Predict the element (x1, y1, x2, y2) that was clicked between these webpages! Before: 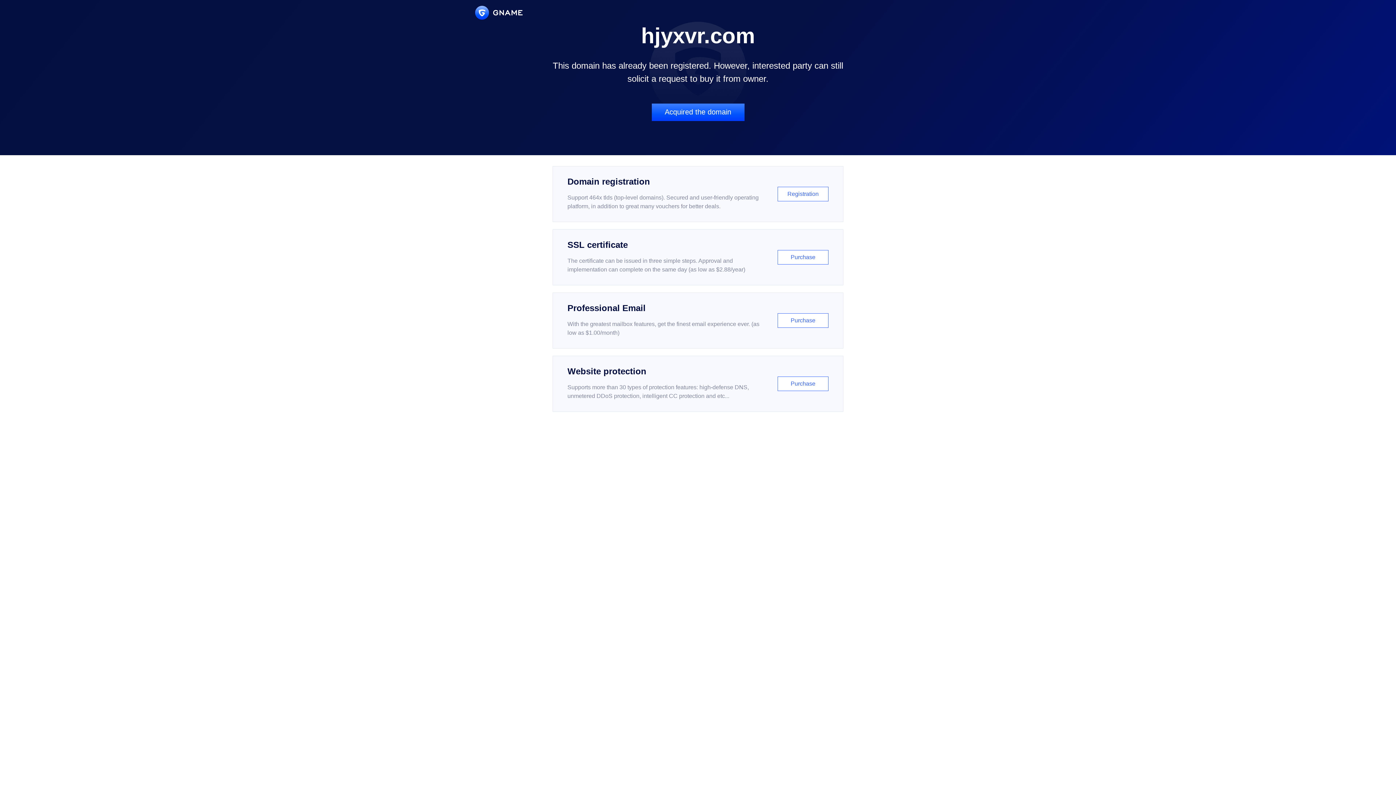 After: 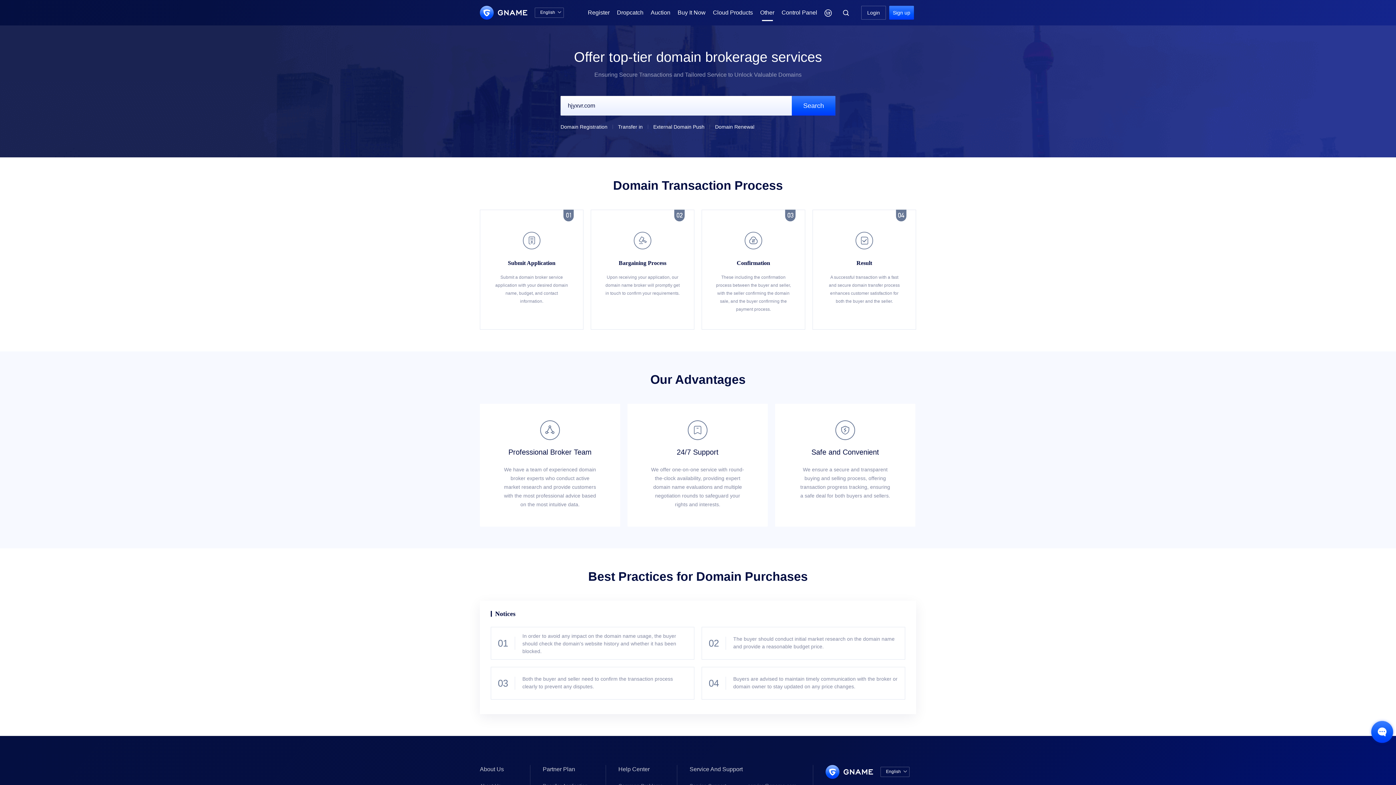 Action: label: Acquired the domain bbox: (651, 103, 744, 121)